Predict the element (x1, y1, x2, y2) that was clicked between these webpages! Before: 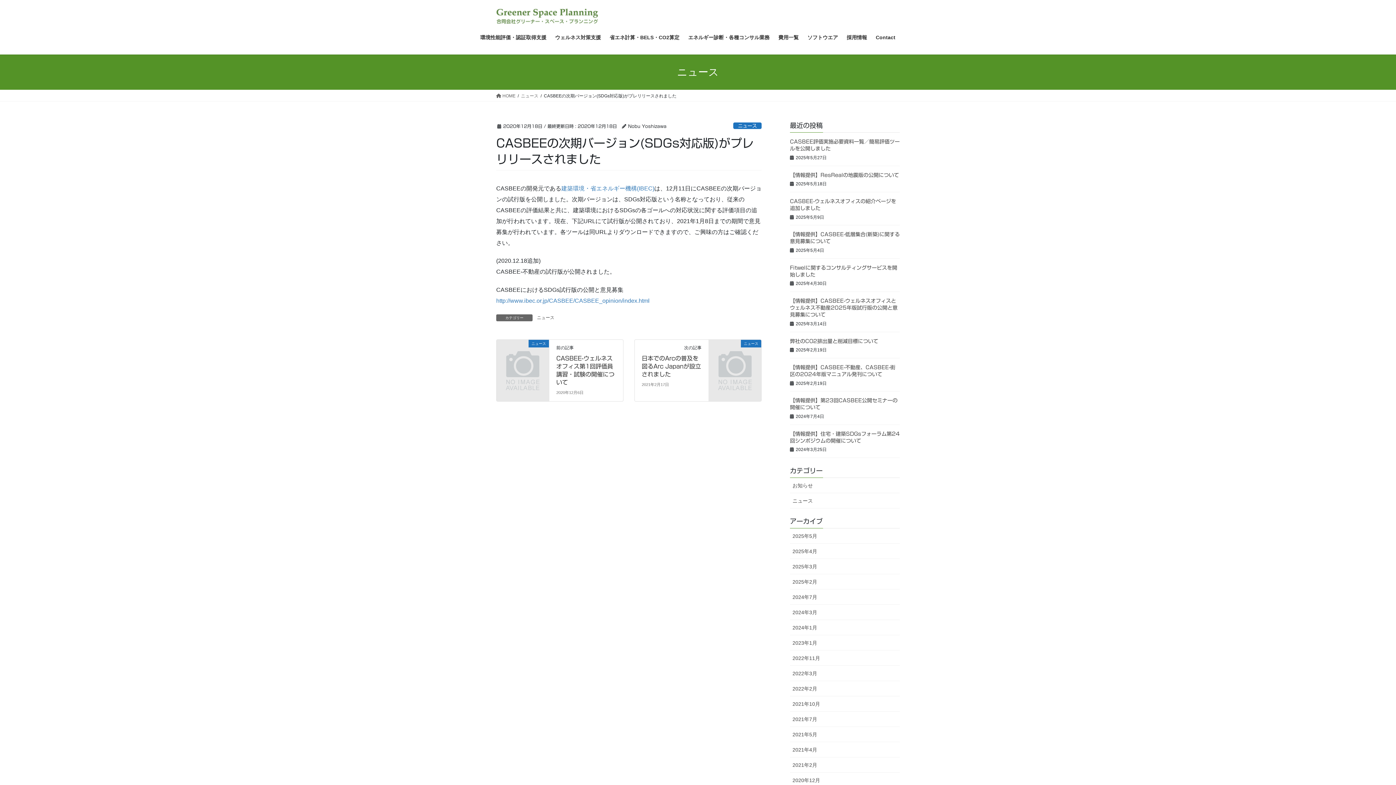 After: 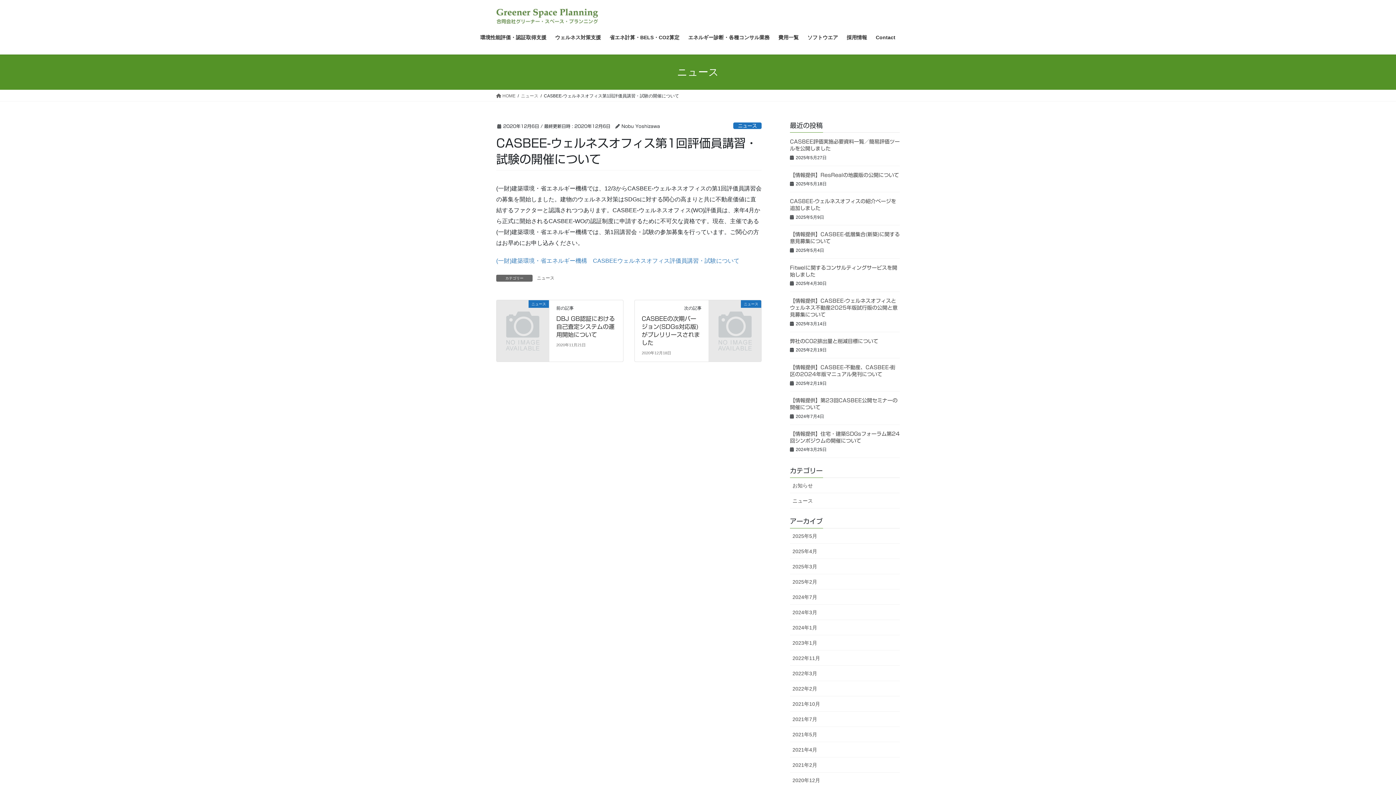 Action: bbox: (496, 352, 549, 358) label: ニュース